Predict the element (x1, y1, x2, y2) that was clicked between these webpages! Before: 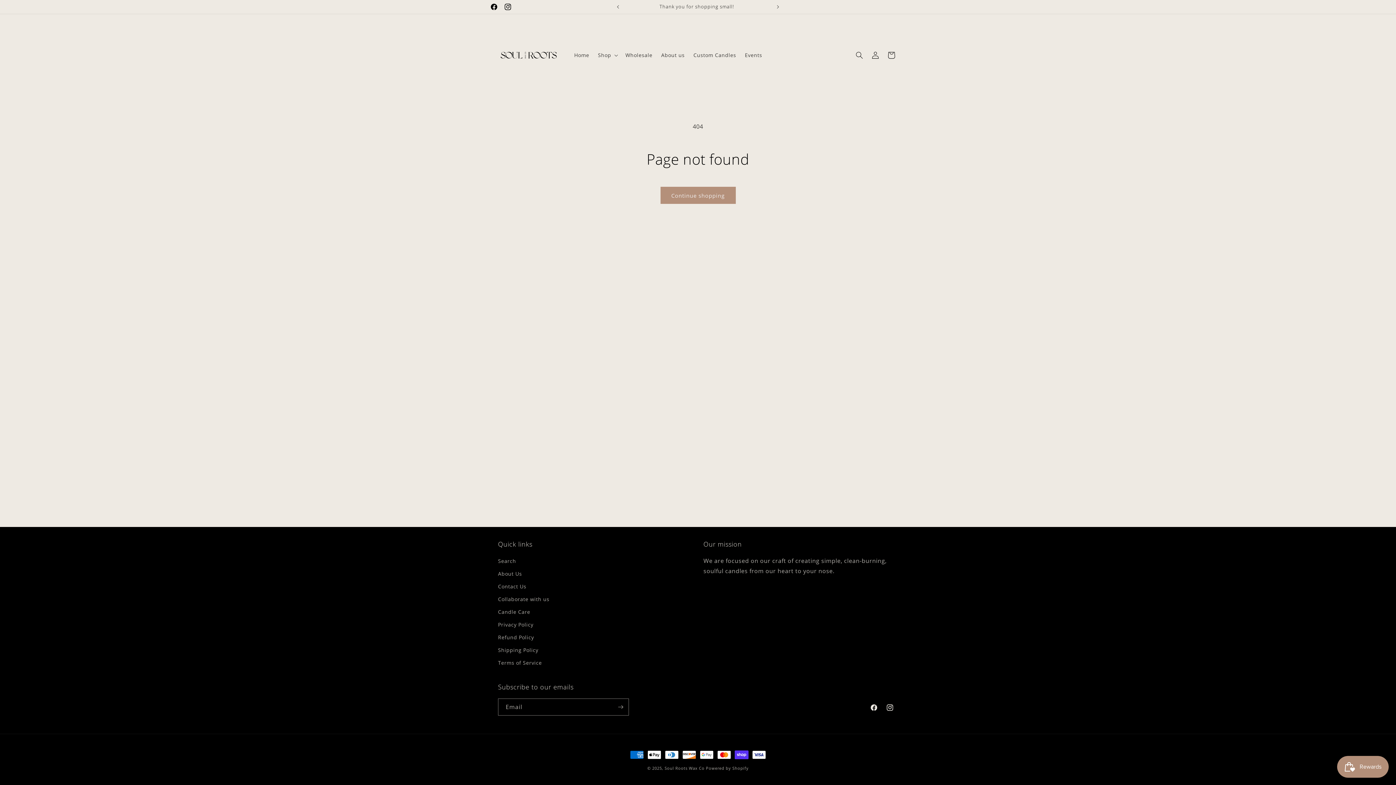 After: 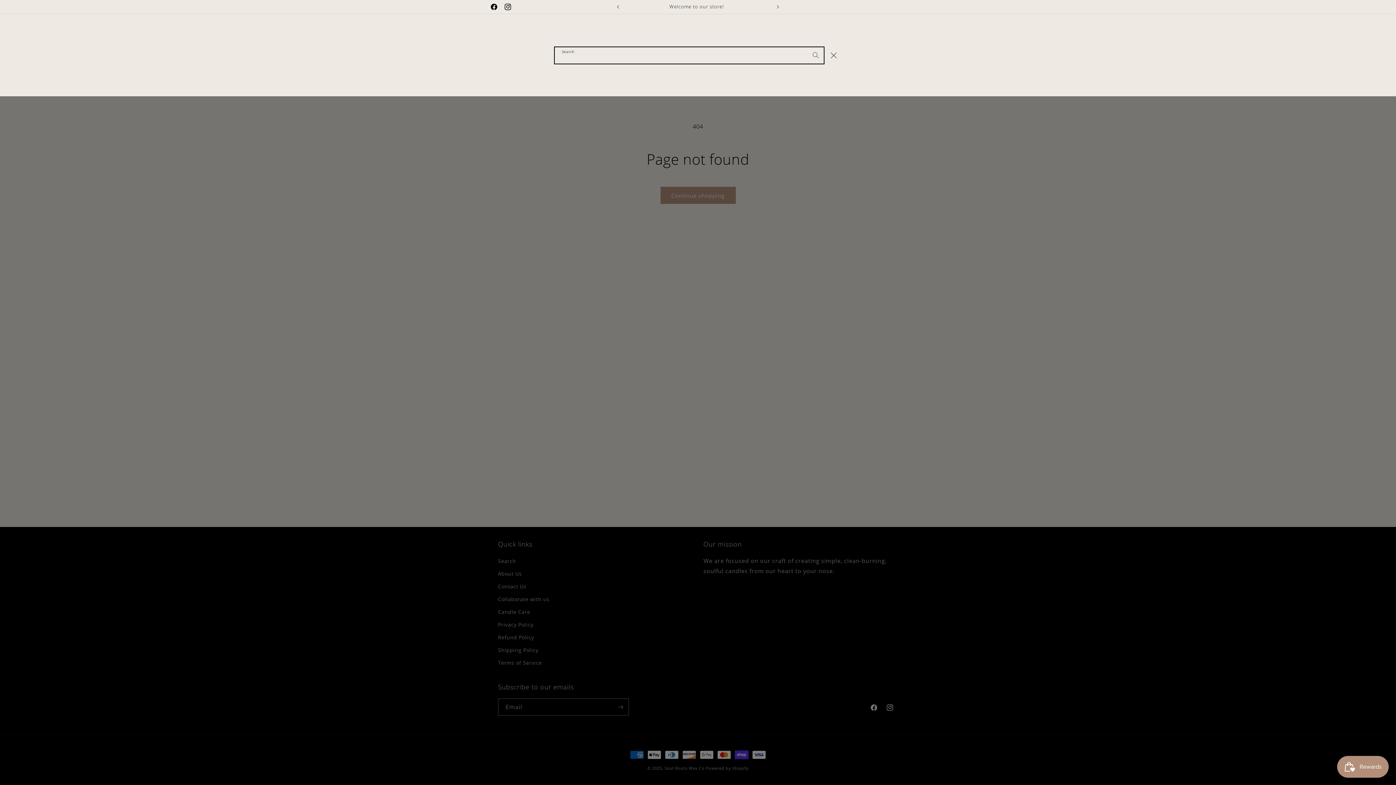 Action: bbox: (851, 47, 867, 63) label: Search